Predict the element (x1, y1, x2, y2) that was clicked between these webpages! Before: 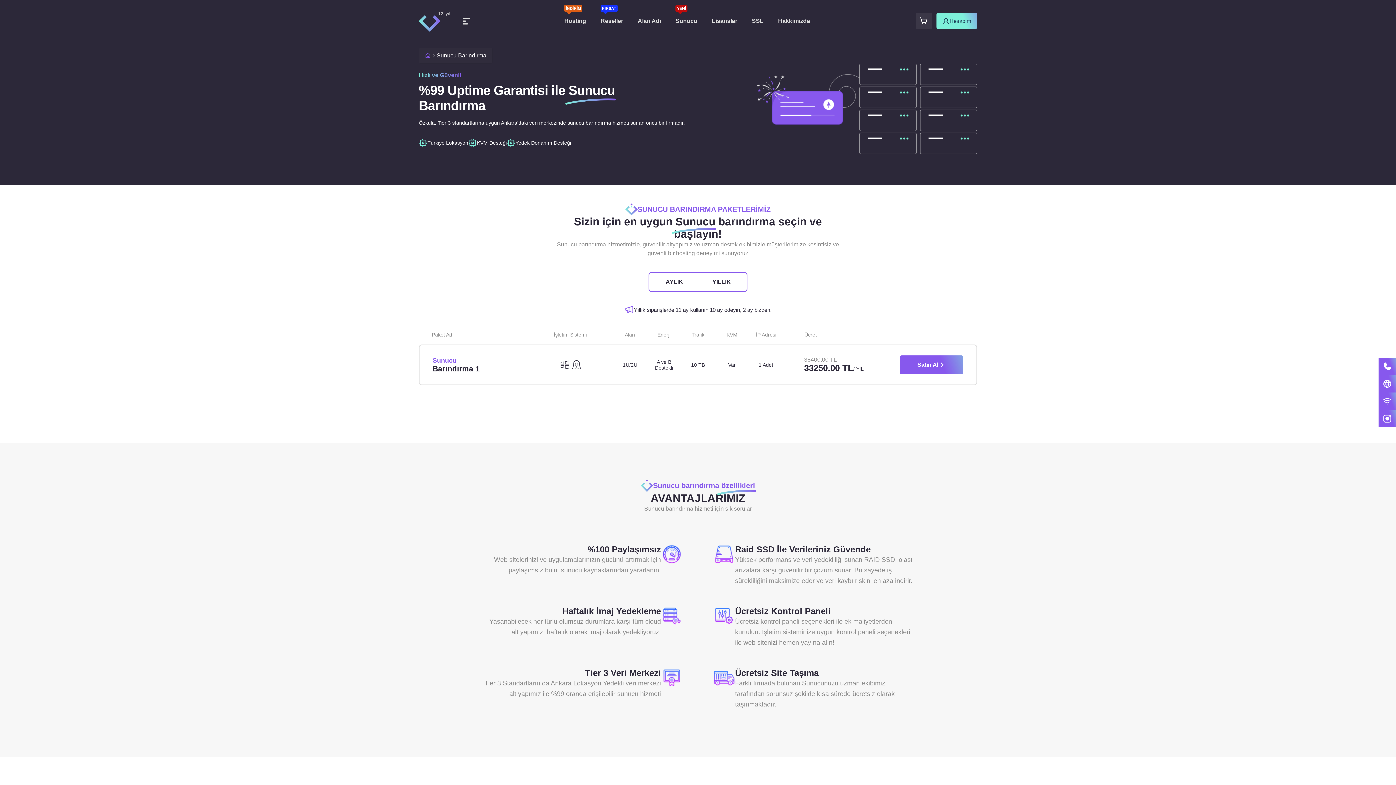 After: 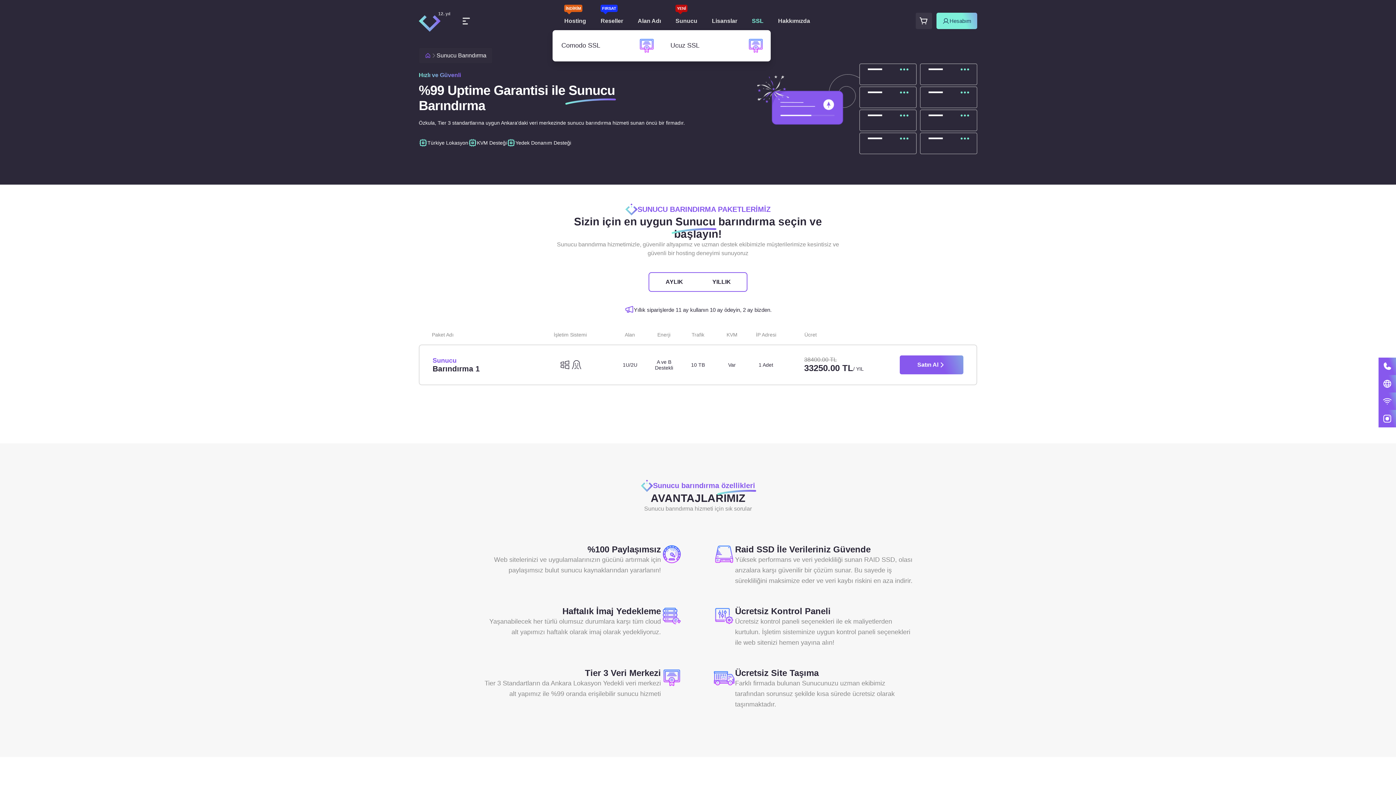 Action: bbox: (744, 11, 771, 30) label: SSL